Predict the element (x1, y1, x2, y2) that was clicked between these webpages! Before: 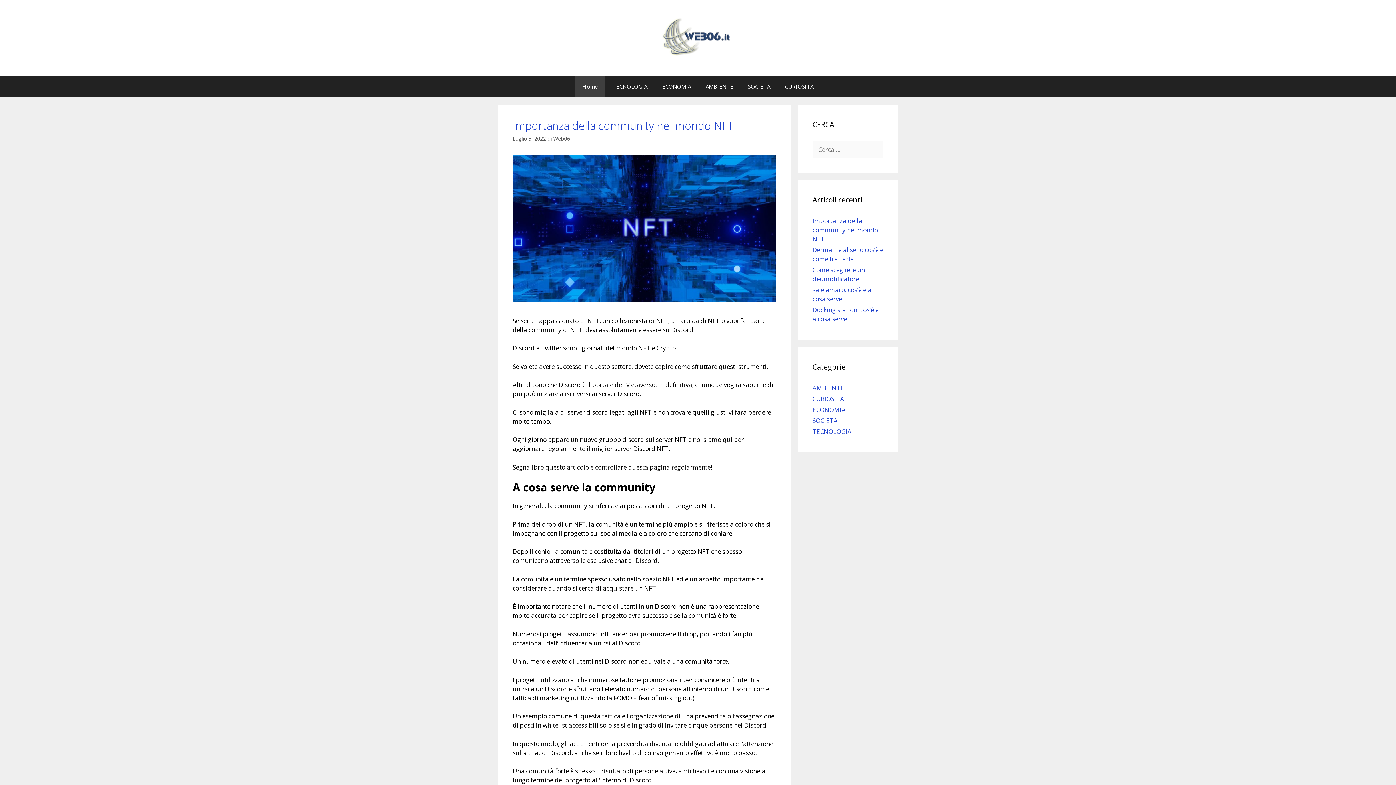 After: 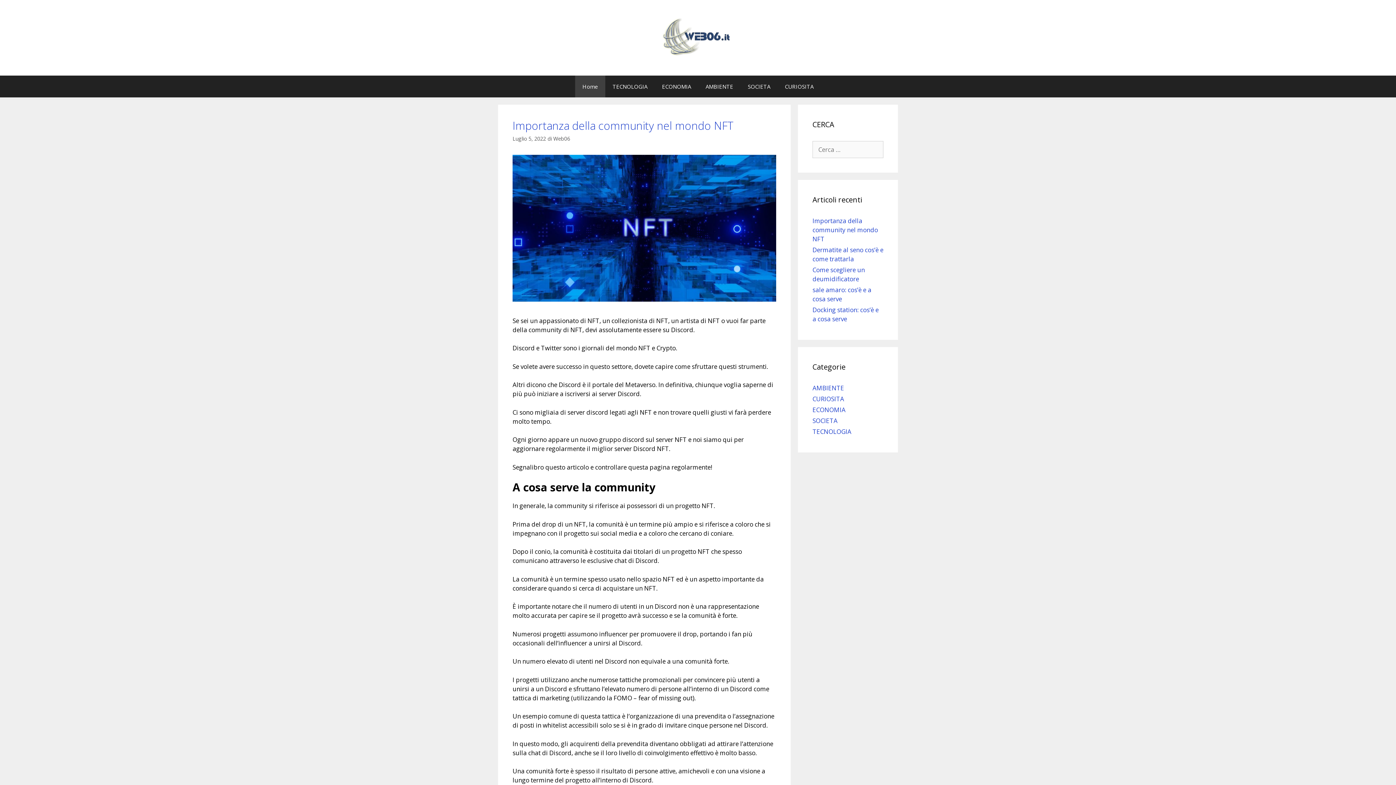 Action: bbox: (658, 32, 737, 41)